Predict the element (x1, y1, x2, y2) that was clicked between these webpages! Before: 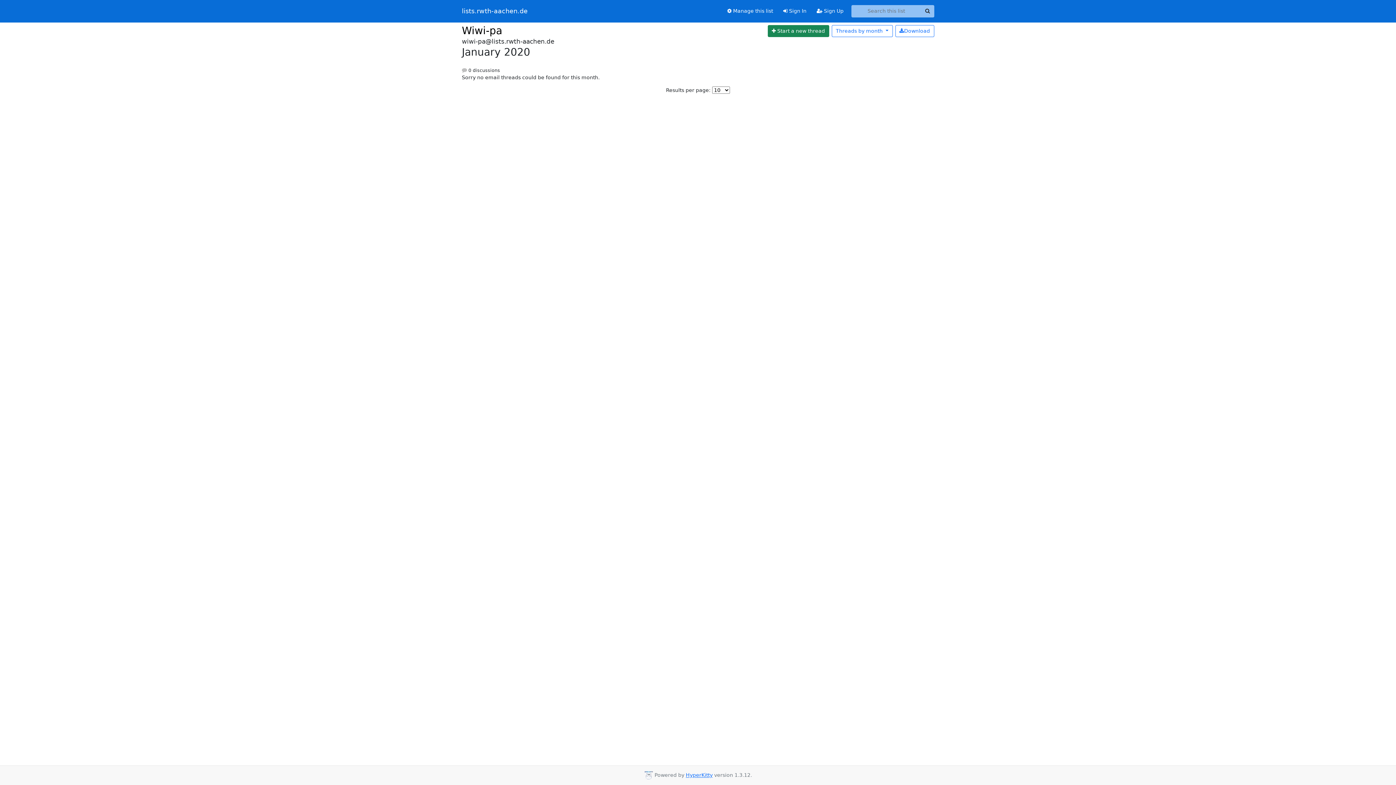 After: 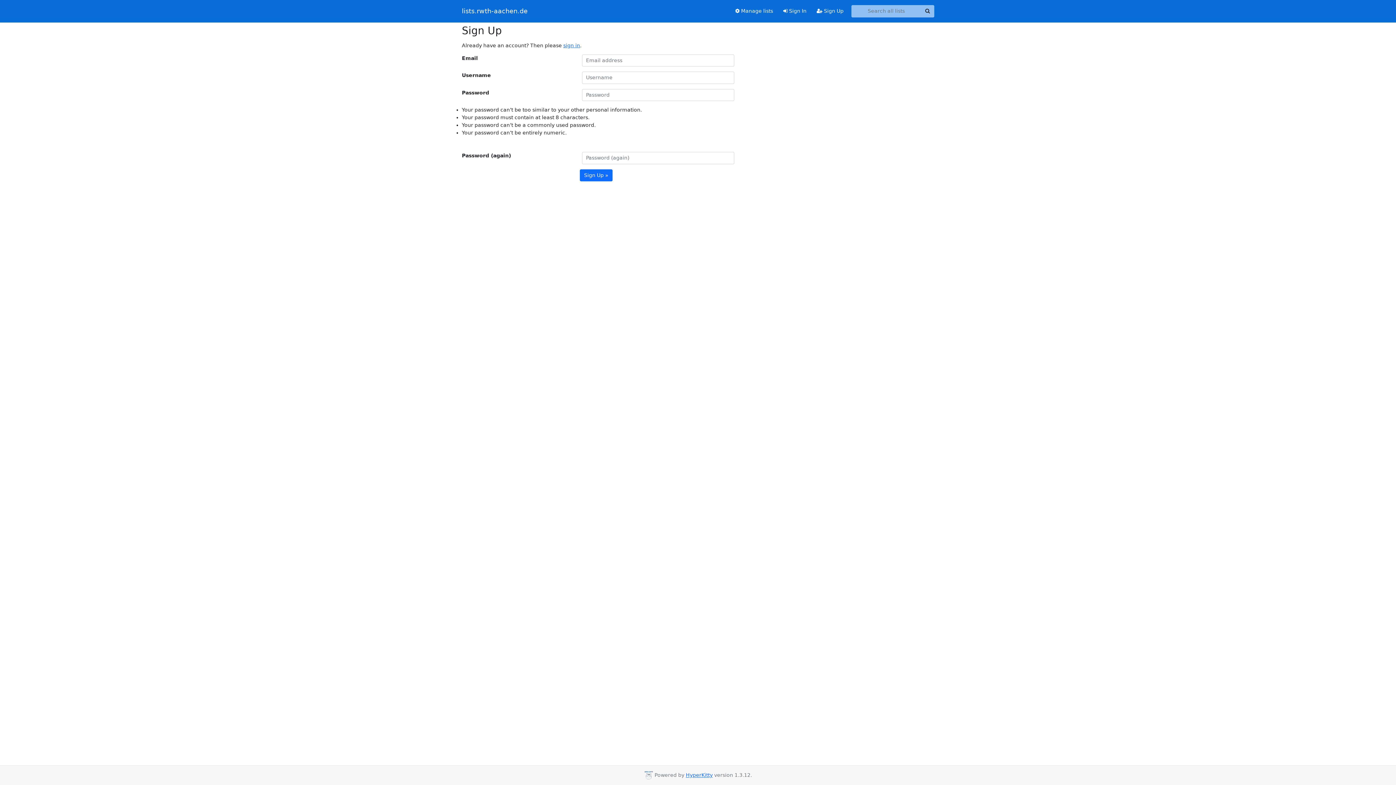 Action: bbox: (811, 4, 848, 17) label:  Sign Up